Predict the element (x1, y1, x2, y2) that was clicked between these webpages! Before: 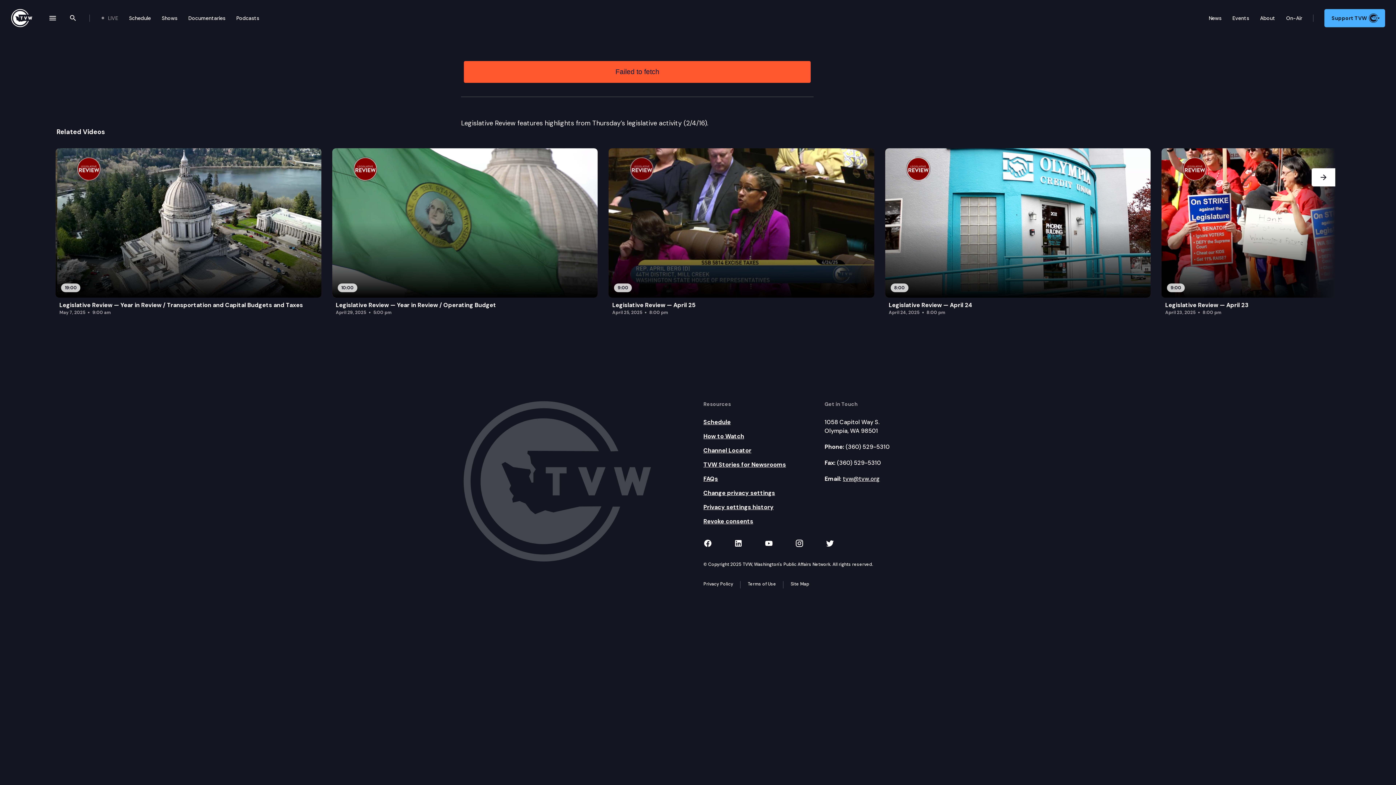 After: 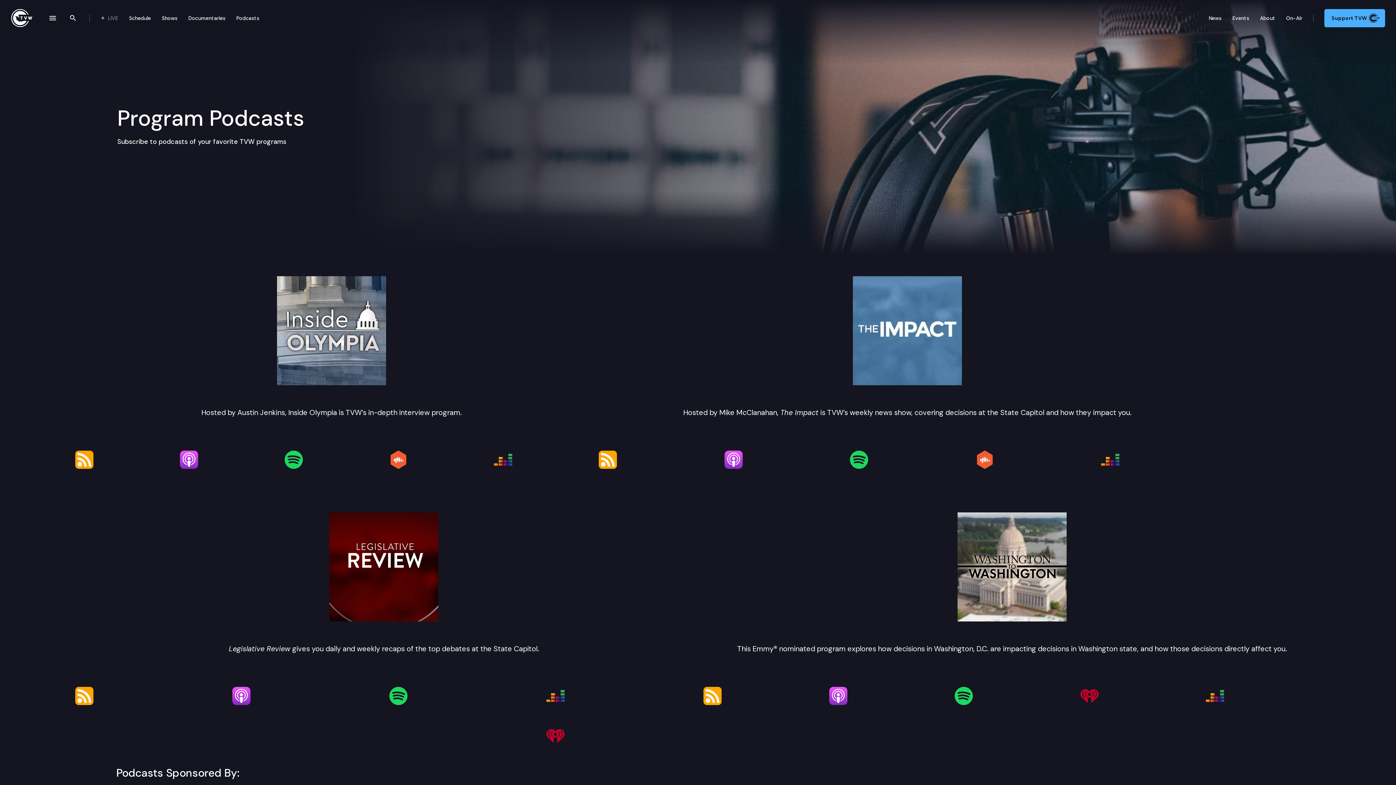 Action: bbox: (230, 8, 259, 27) label: Podcasts